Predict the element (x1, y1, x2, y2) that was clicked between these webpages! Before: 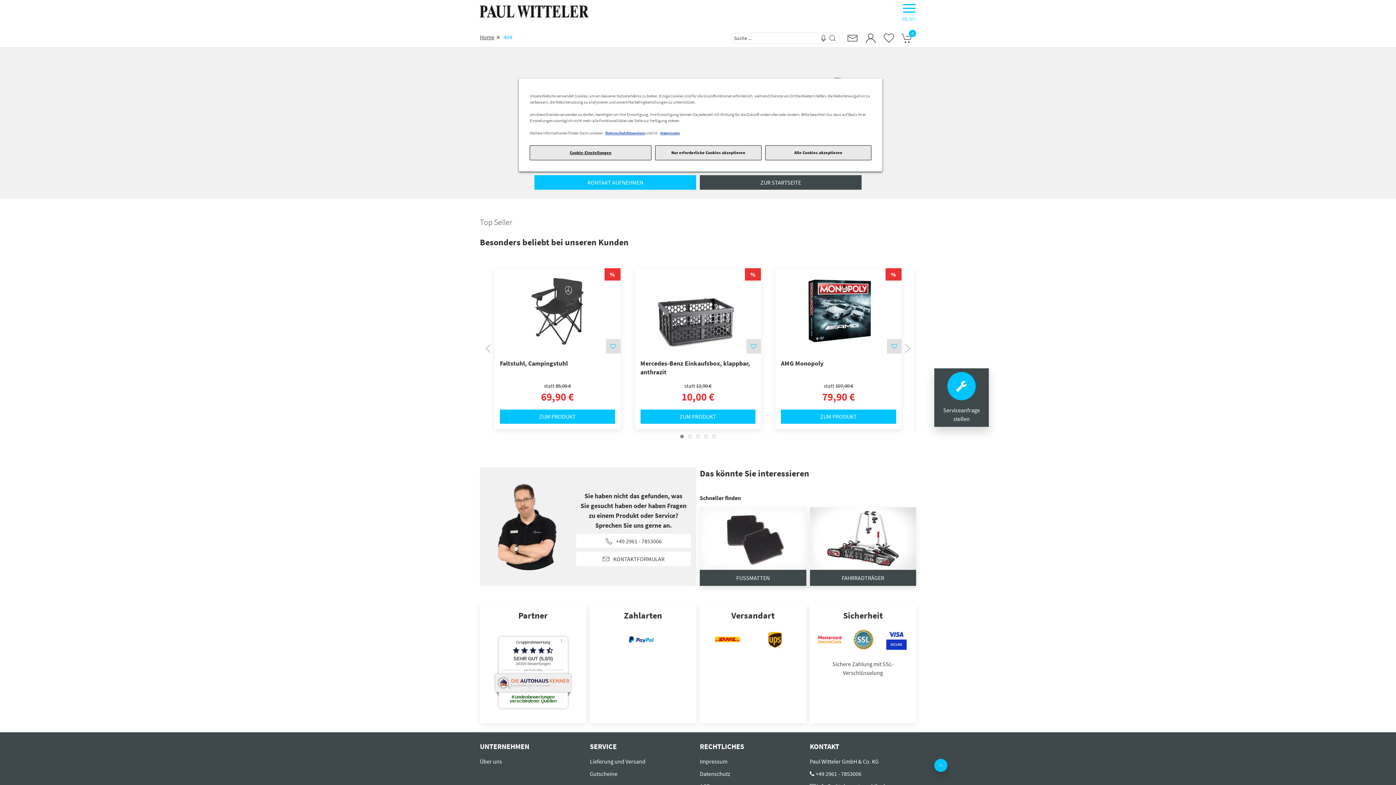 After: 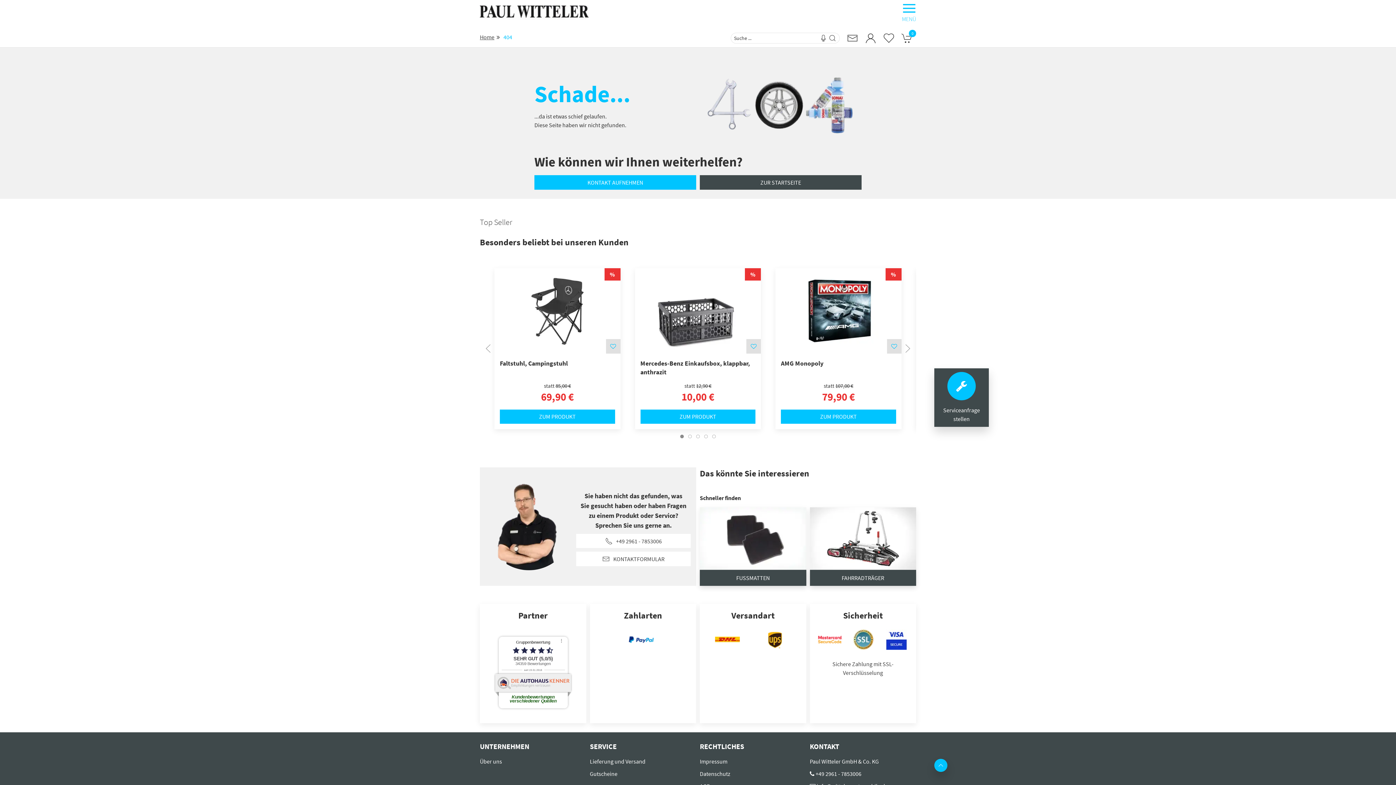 Action: bbox: (655, 145, 761, 160) label: Nur erforderliche Cookies akzeptieren